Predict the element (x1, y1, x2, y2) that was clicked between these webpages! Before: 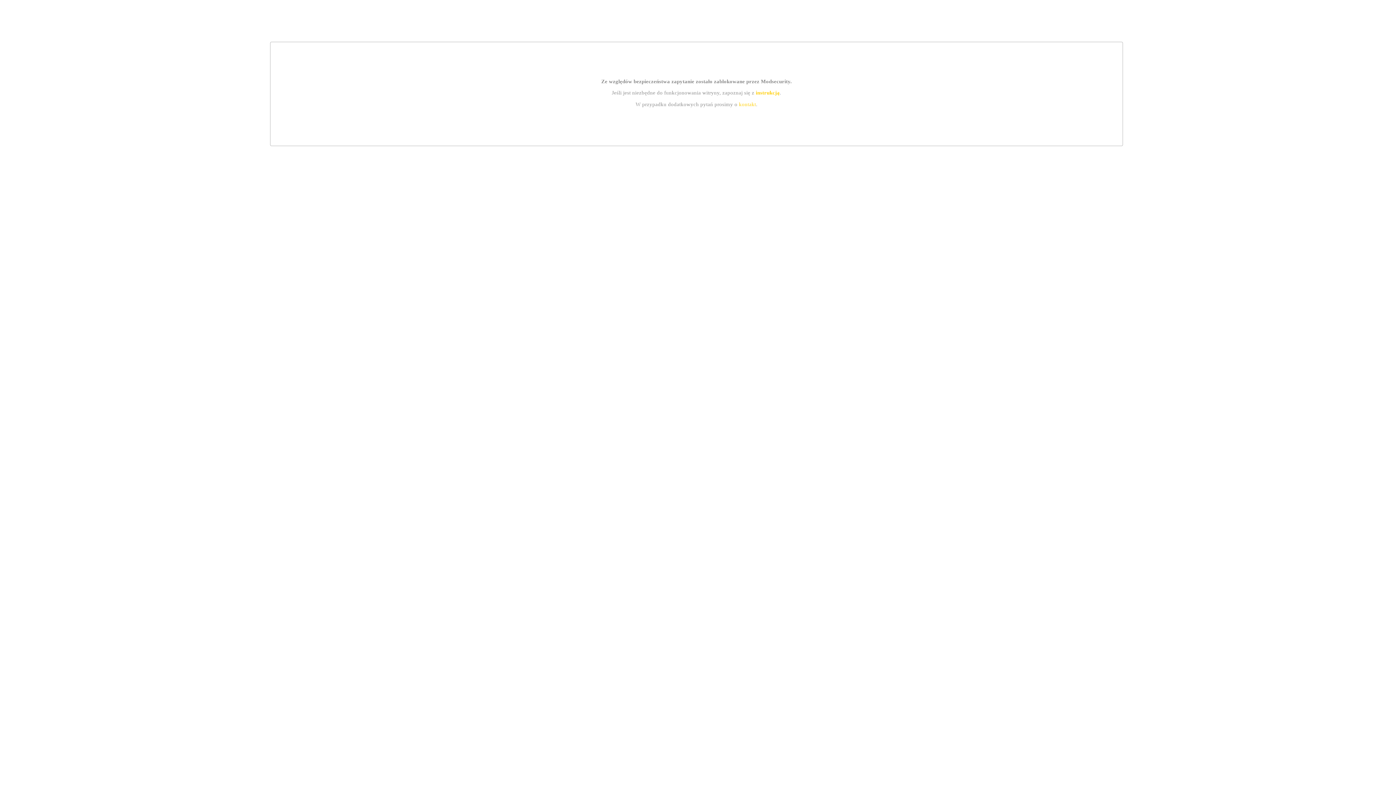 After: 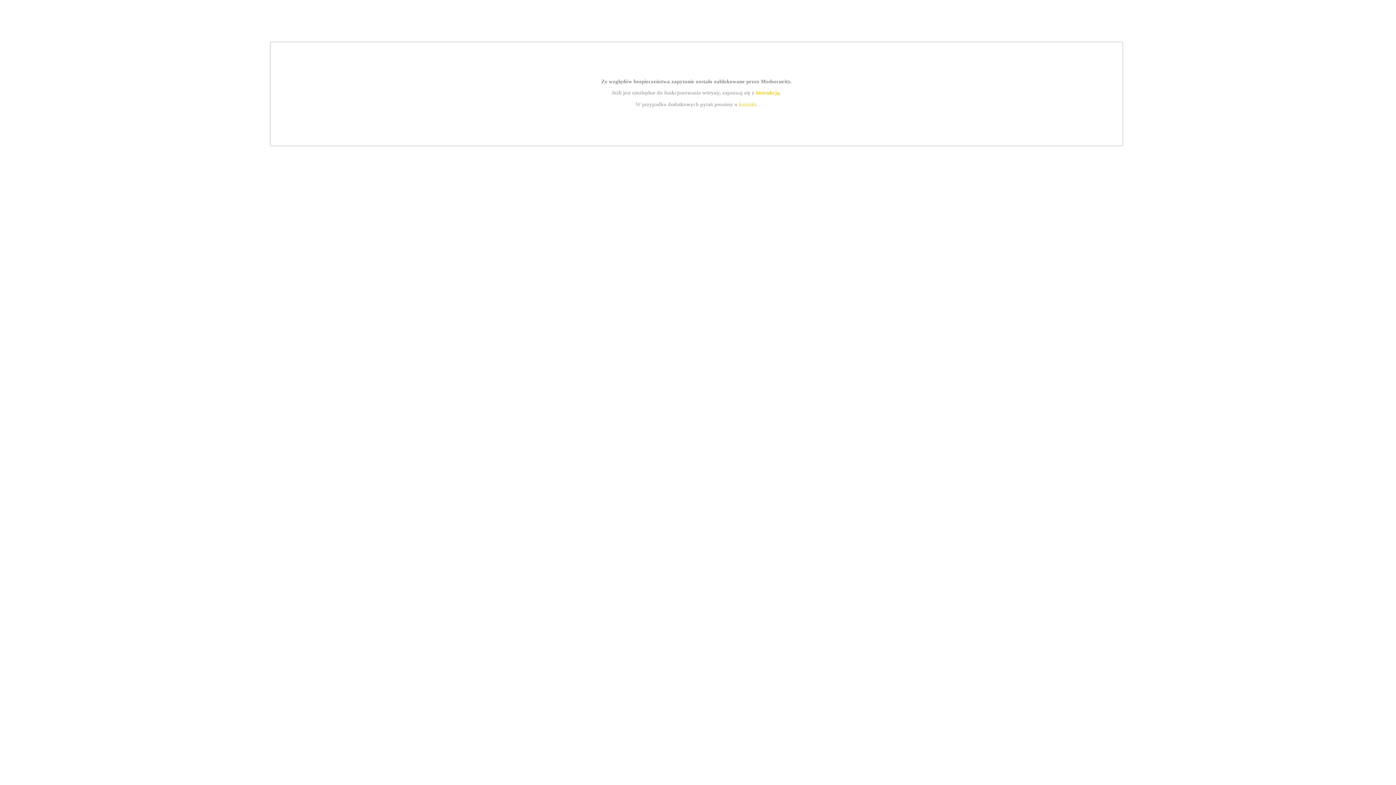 Action: bbox: (739, 101, 756, 107) label: kontakt